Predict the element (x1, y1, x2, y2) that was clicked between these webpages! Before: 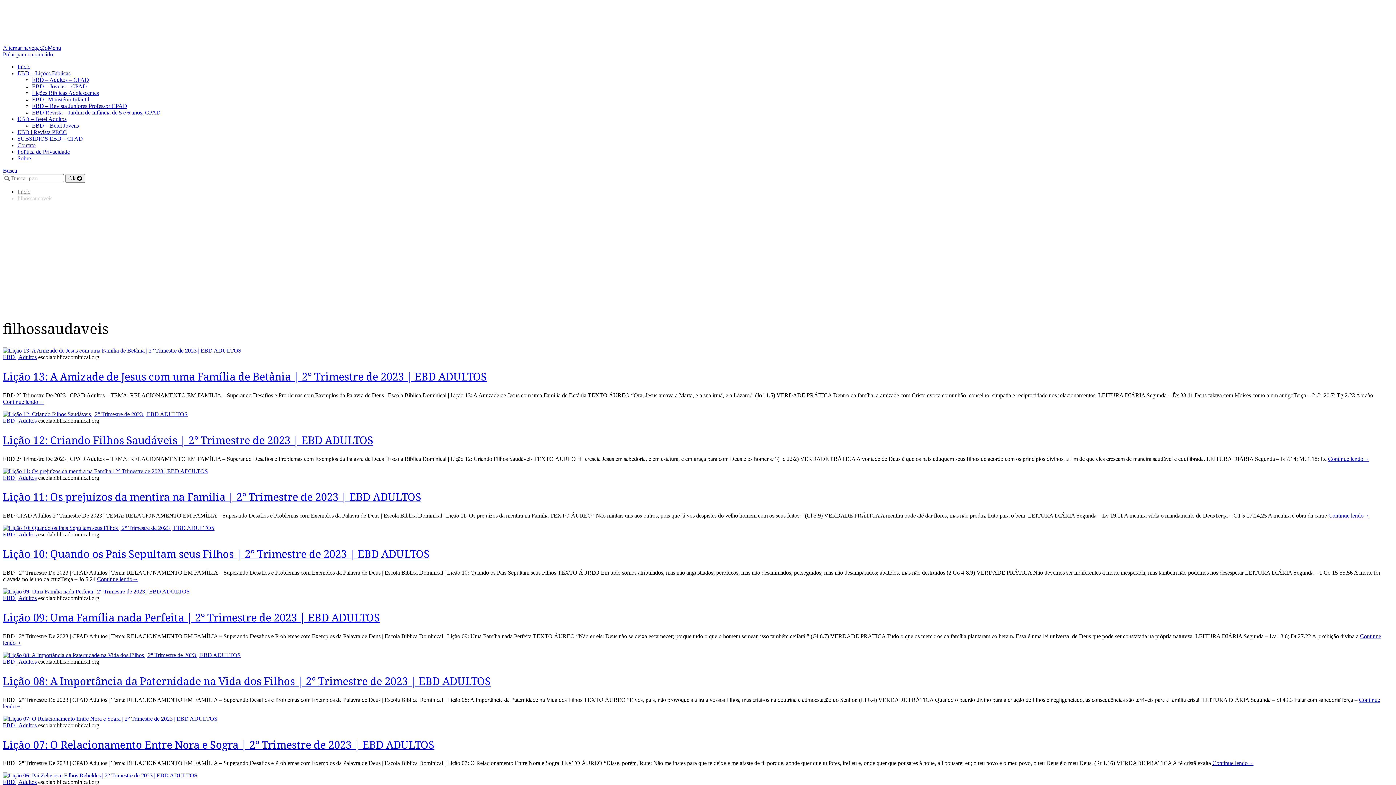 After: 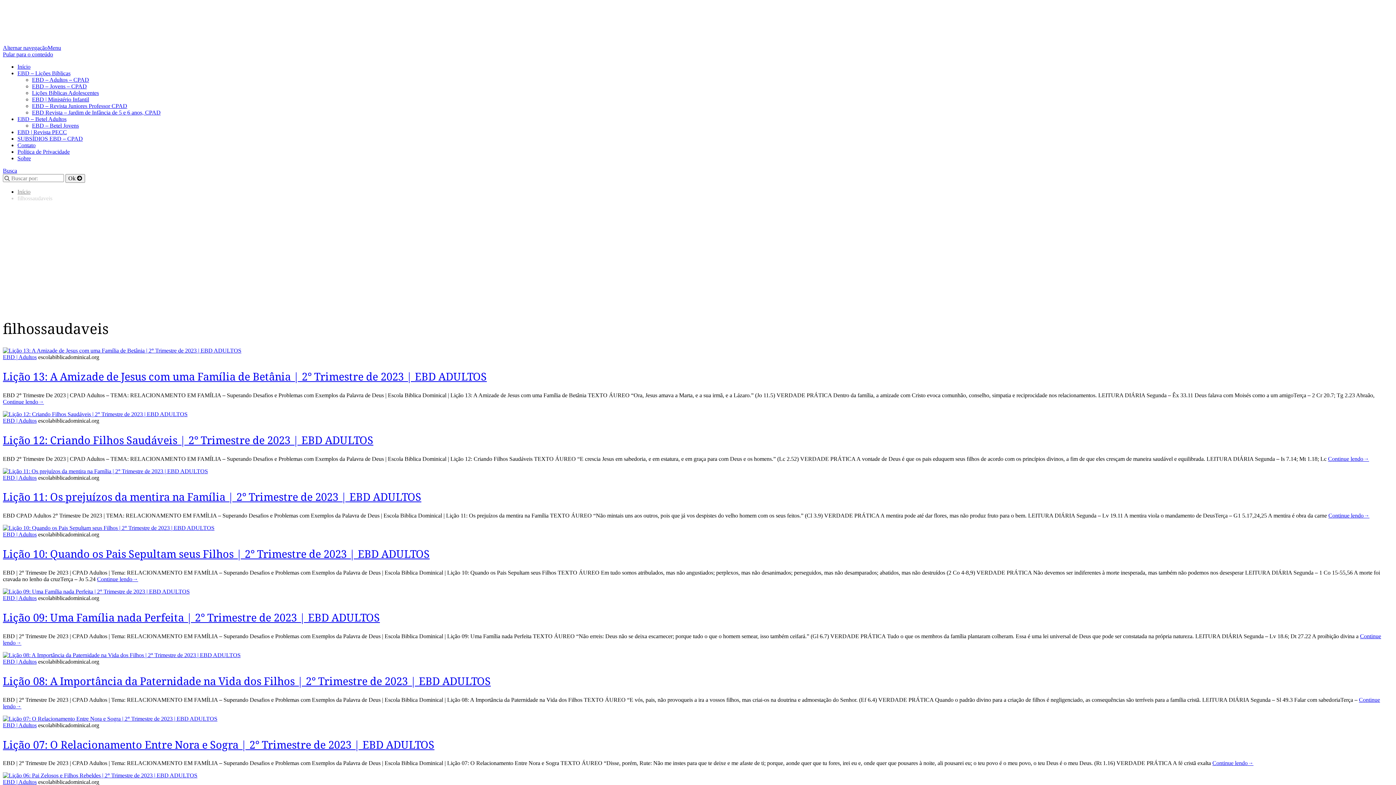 Action: label: Alternar navegaçãoMenu bbox: (2, 44, 61, 50)